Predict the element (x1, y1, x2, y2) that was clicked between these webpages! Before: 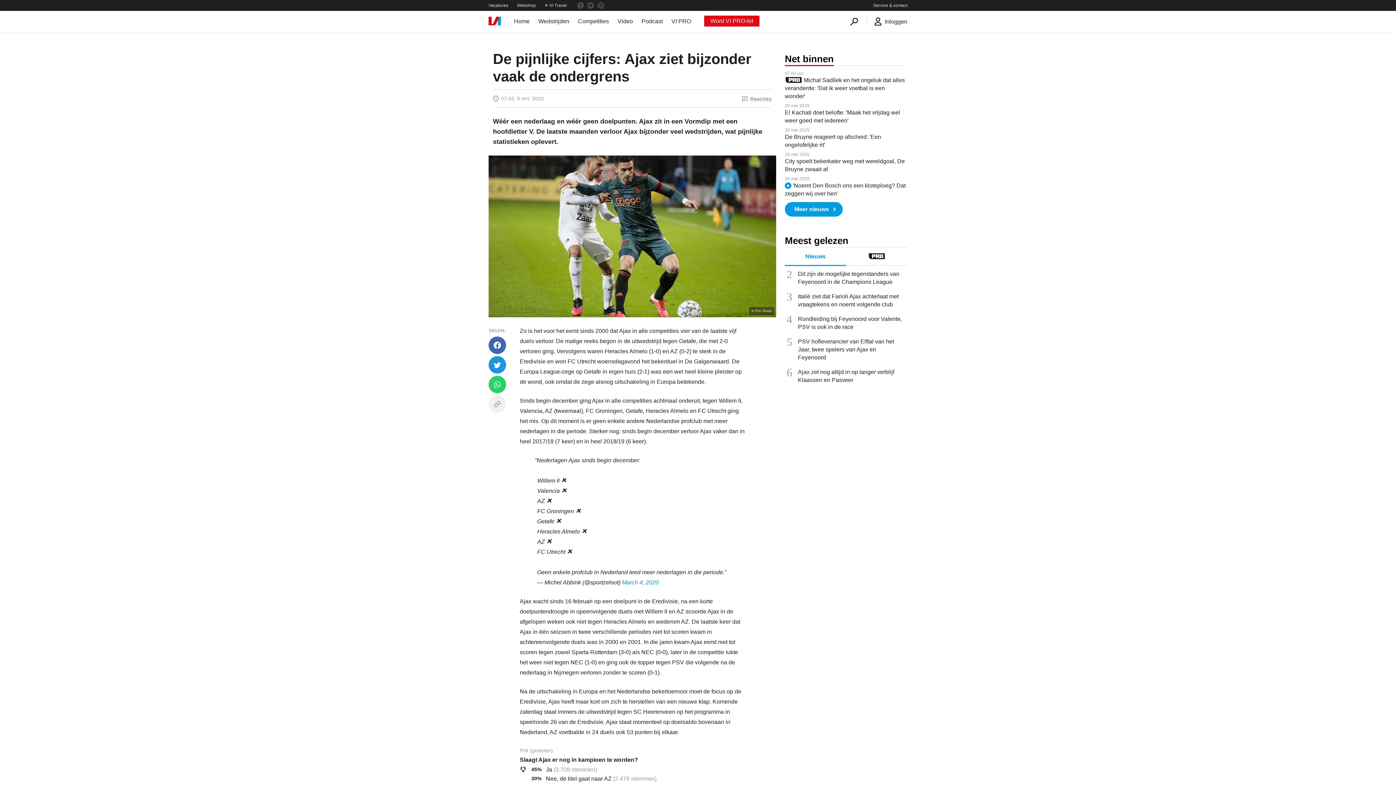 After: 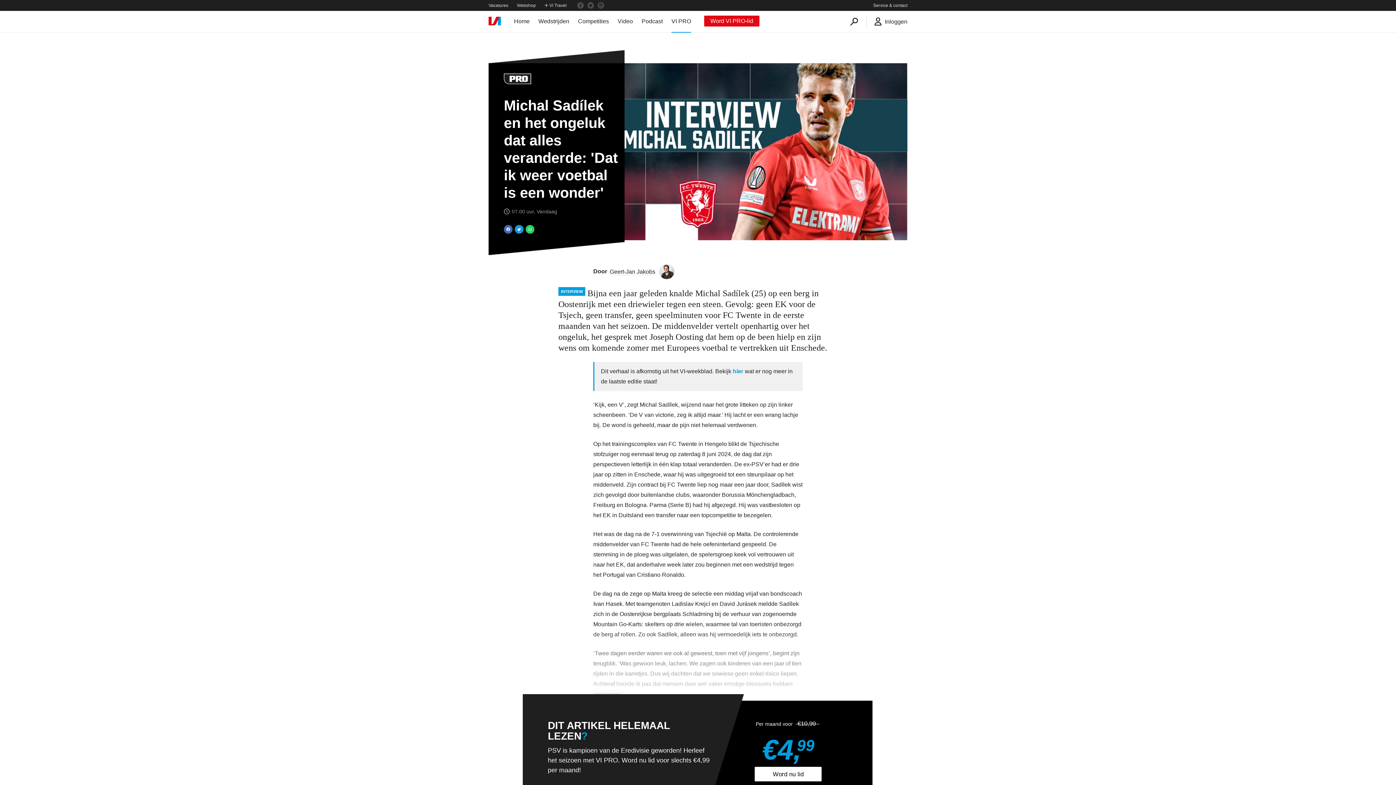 Action: label: 07.00 uur
 Michal Sadílek en het ongeluk dat alles veranderde: 'Dat ik weer voetbal is een wonder' bbox: (785, 70, 907, 100)